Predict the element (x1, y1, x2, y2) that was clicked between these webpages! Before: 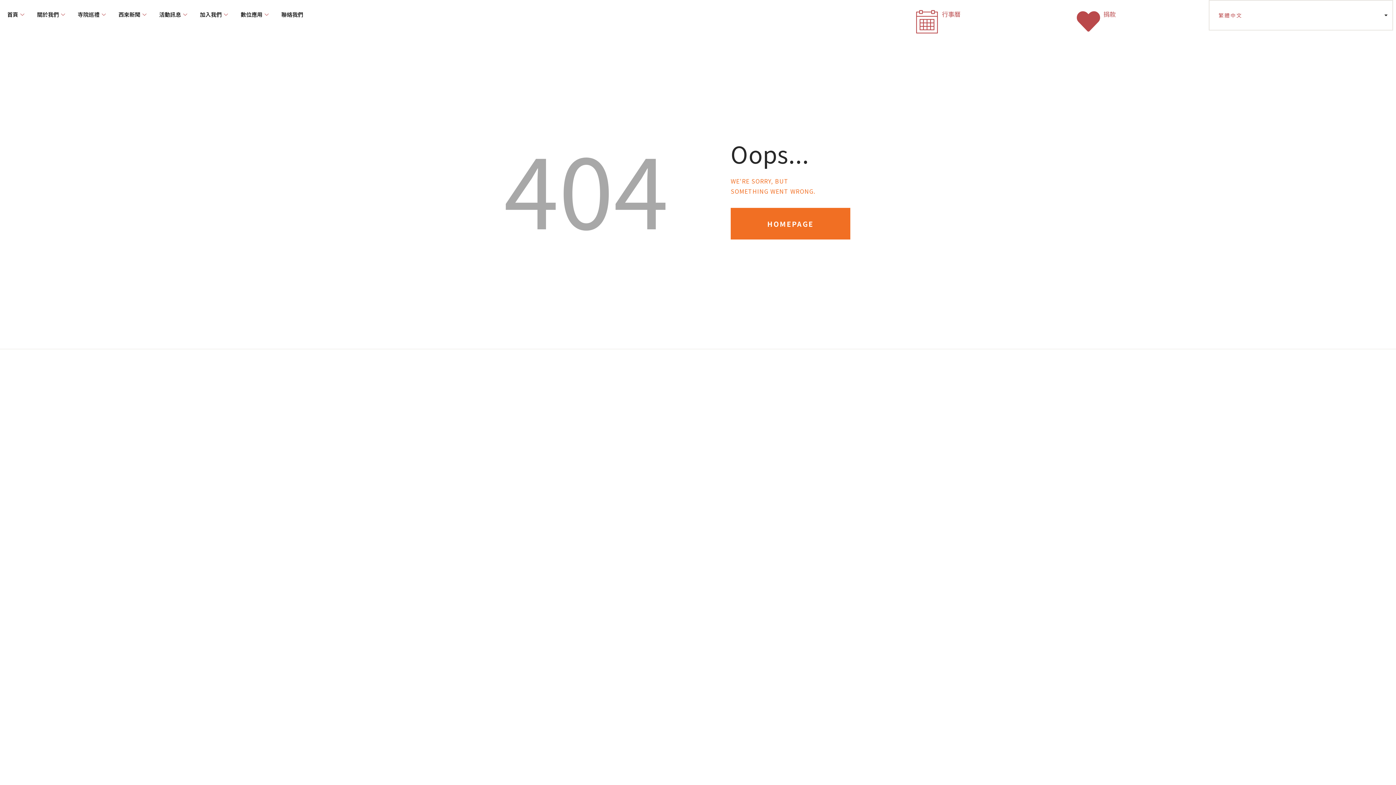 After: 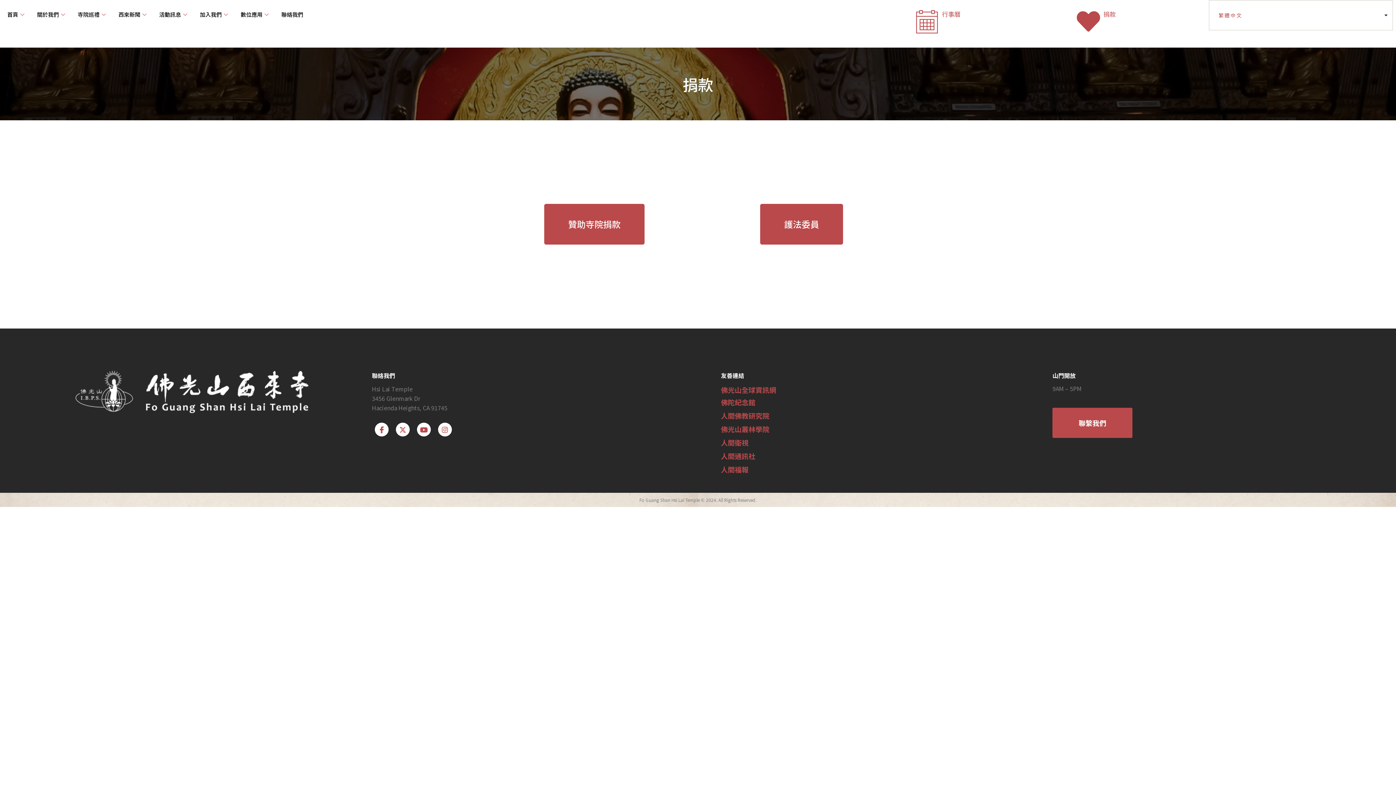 Action: label: 捐款 bbox: (1067, 0, 1184, 47)